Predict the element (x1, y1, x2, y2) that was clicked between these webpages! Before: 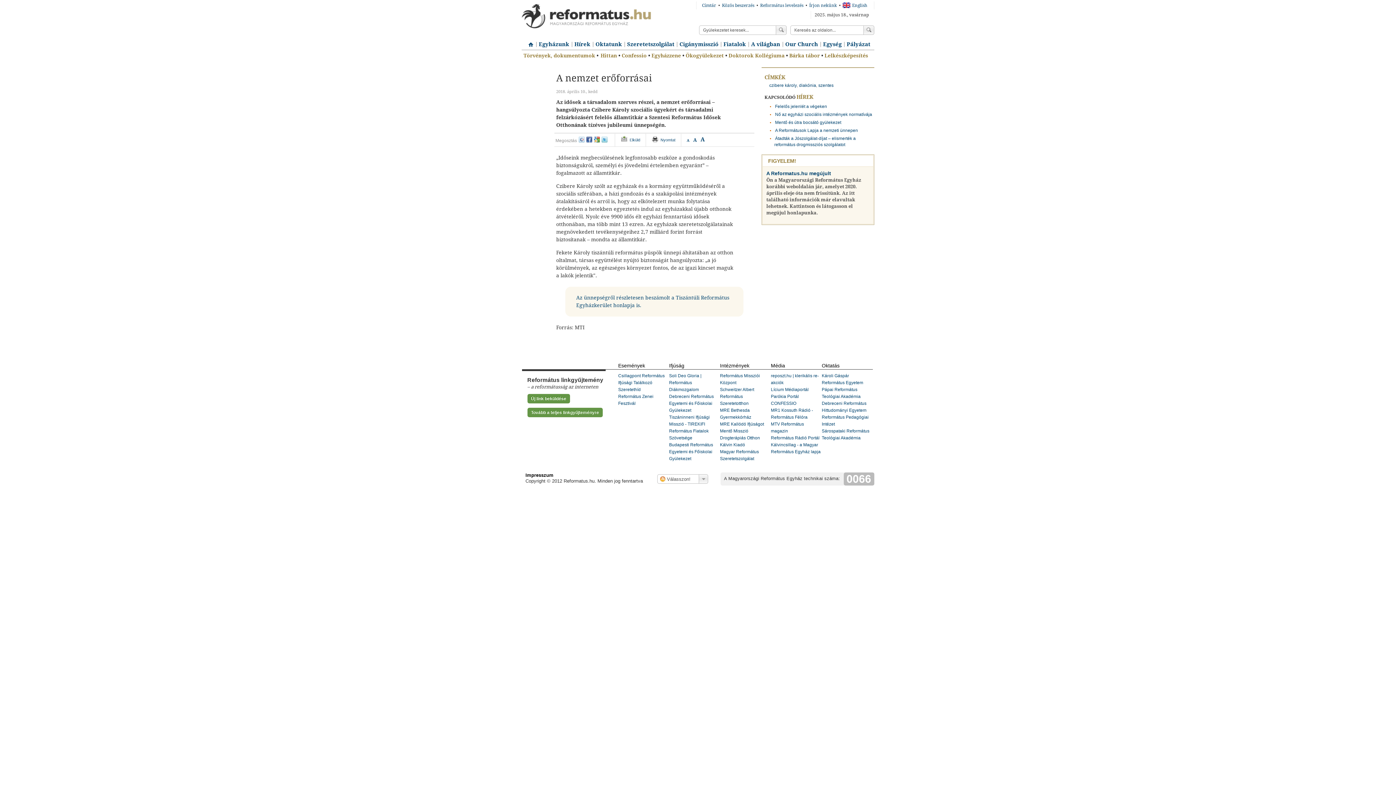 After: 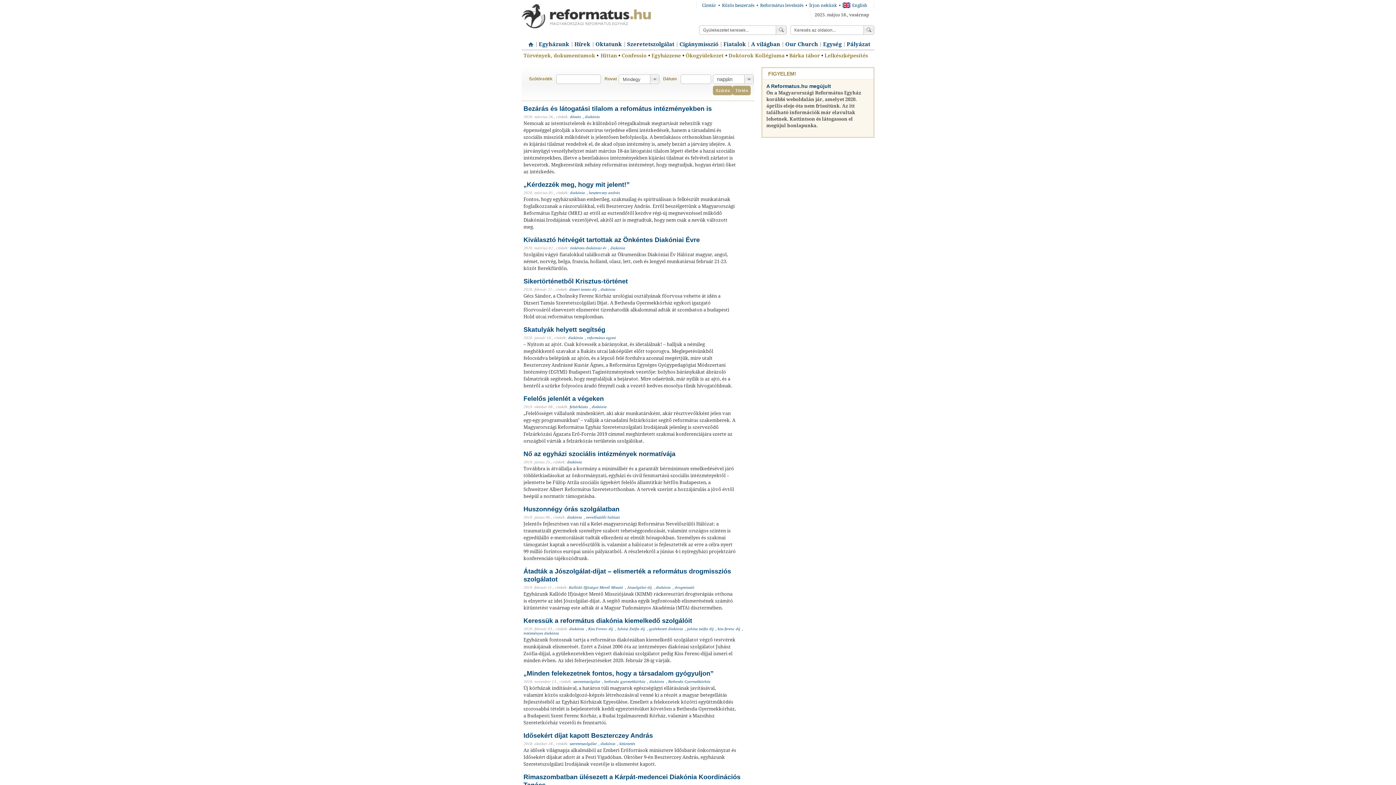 Action: bbox: (799, 83, 816, 88) label: diakónia